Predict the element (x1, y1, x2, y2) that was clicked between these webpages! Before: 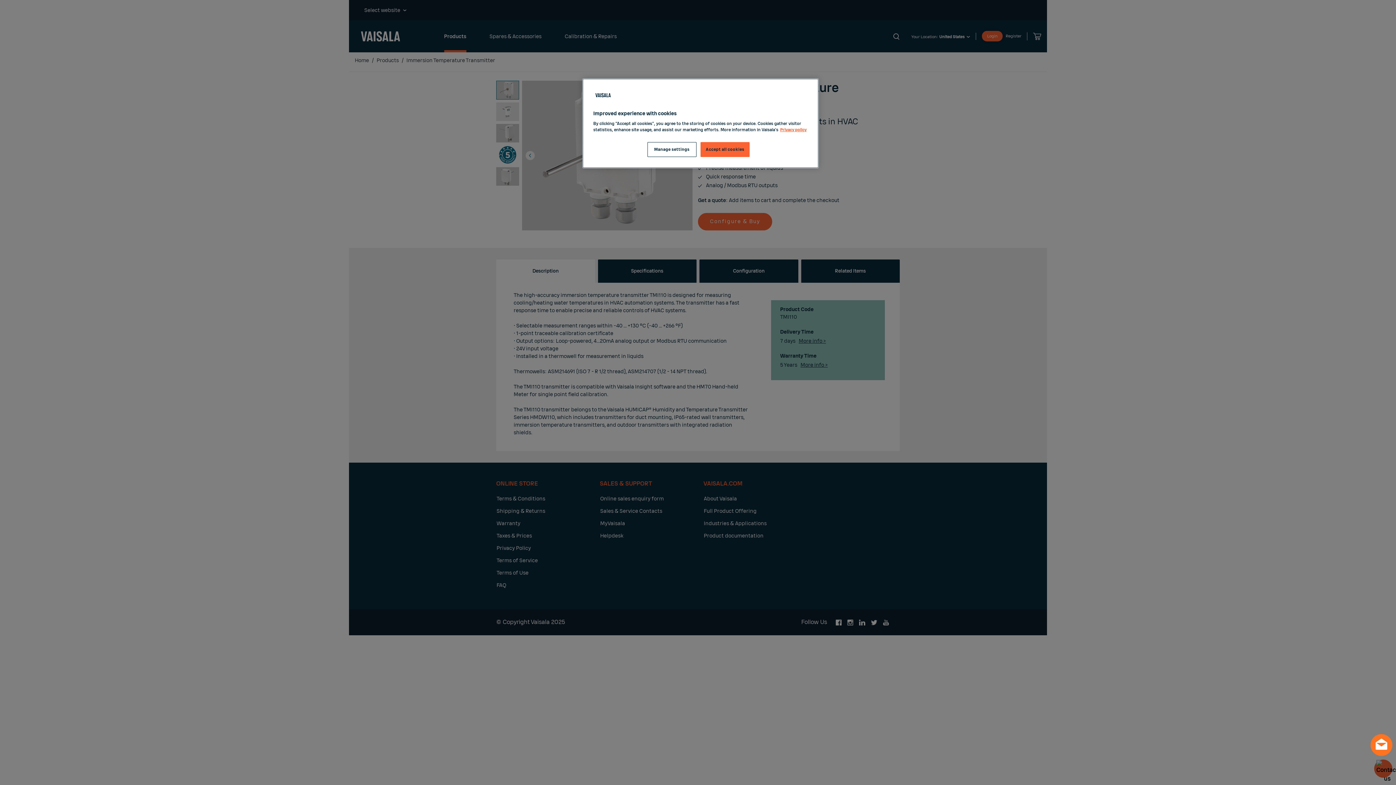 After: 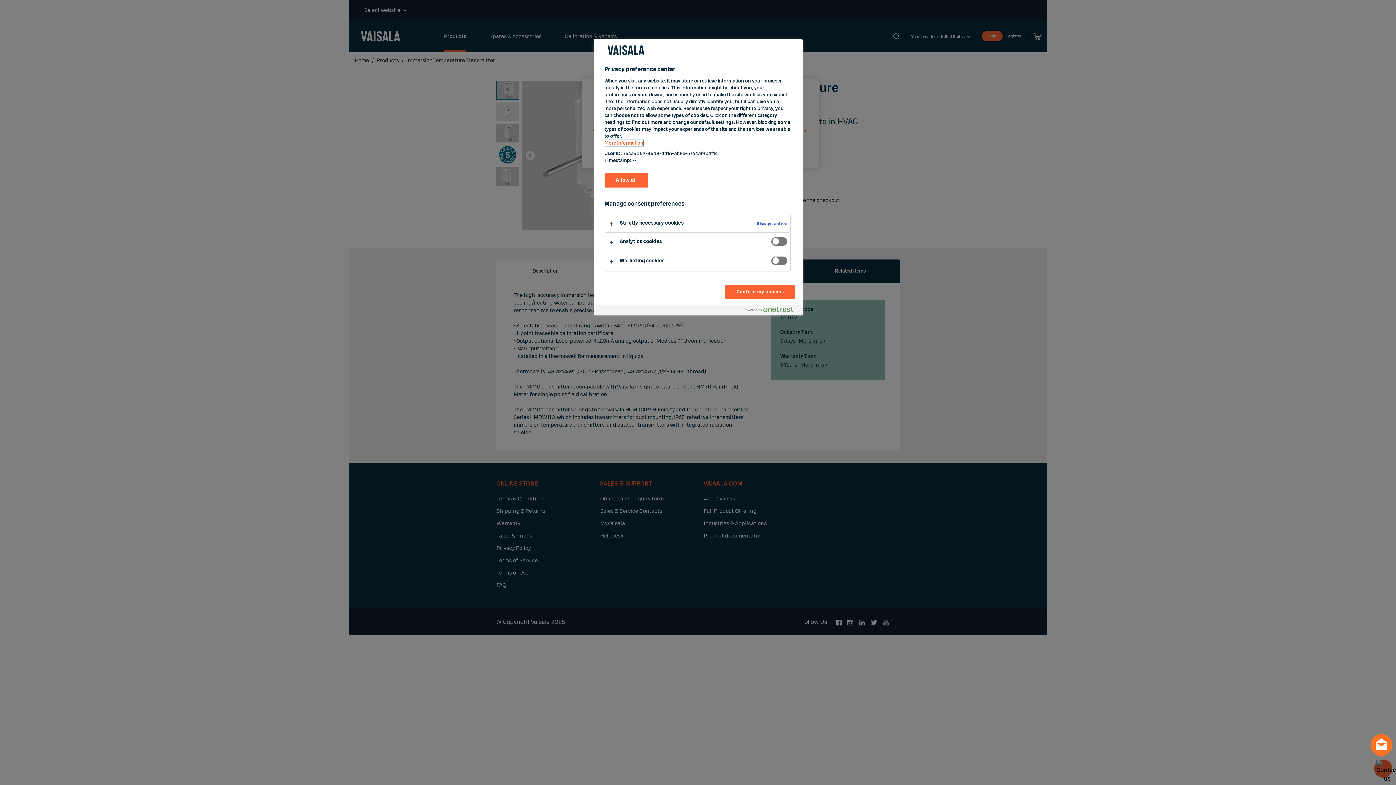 Action: bbox: (647, 142, 696, 157) label: Manage settings